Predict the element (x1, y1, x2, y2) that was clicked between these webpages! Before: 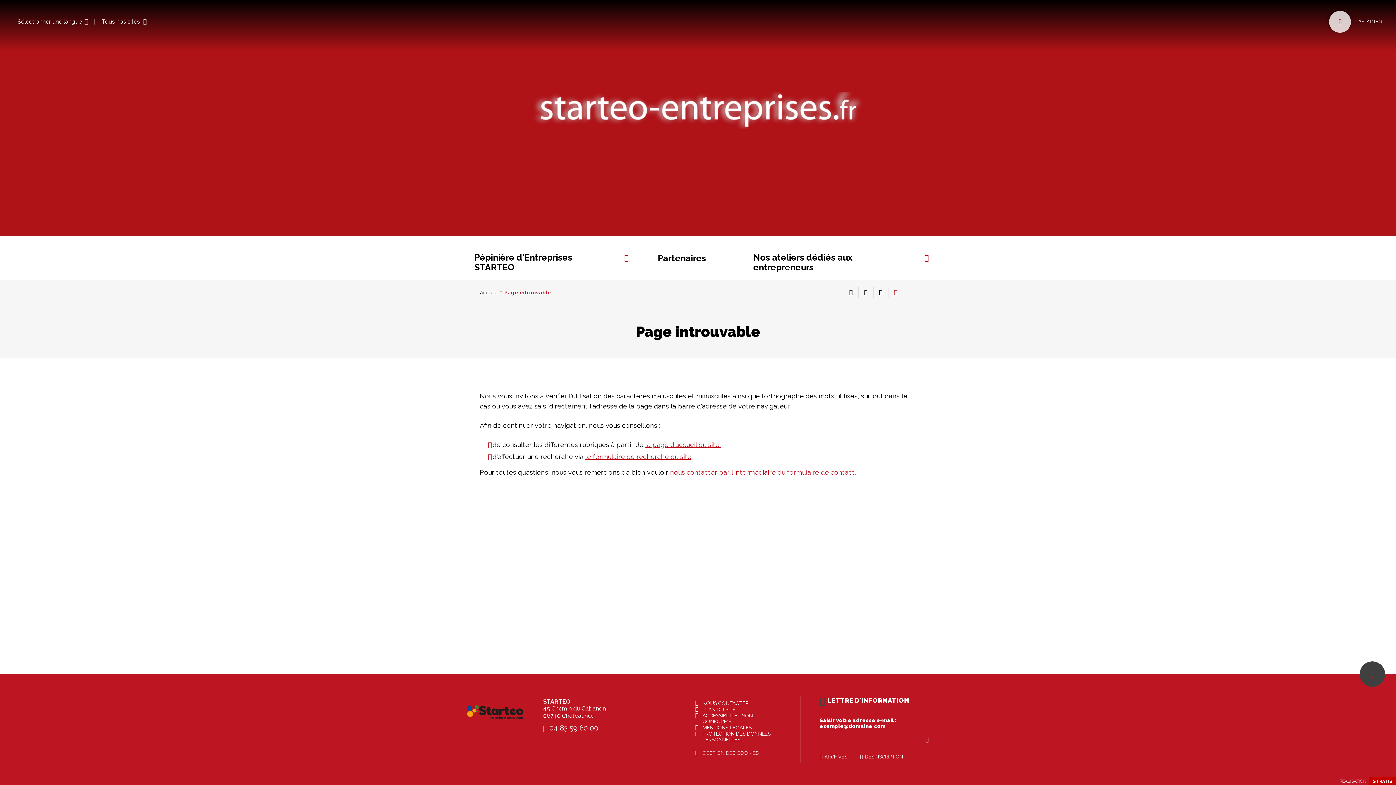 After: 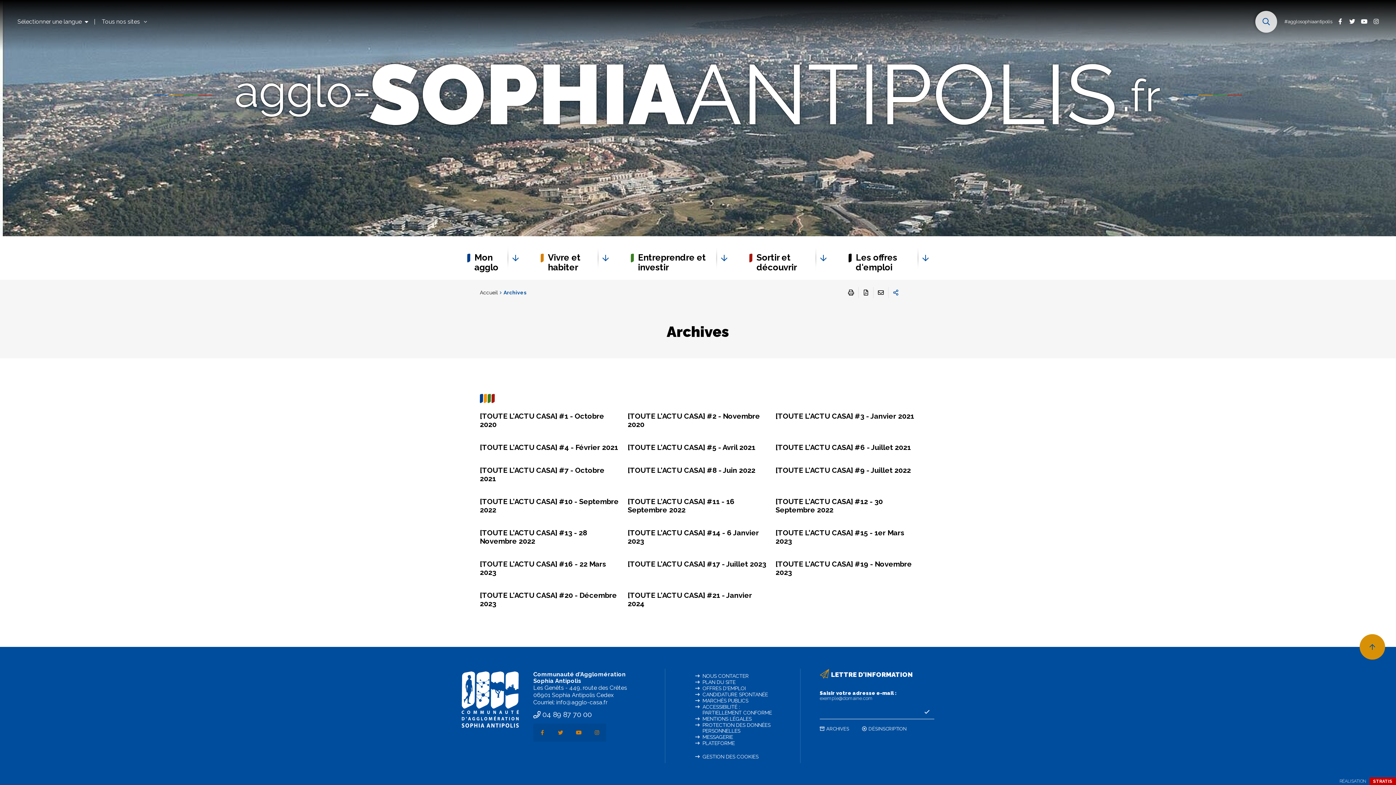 Action: bbox: (820, 754, 847, 760) label: ARCHIVES